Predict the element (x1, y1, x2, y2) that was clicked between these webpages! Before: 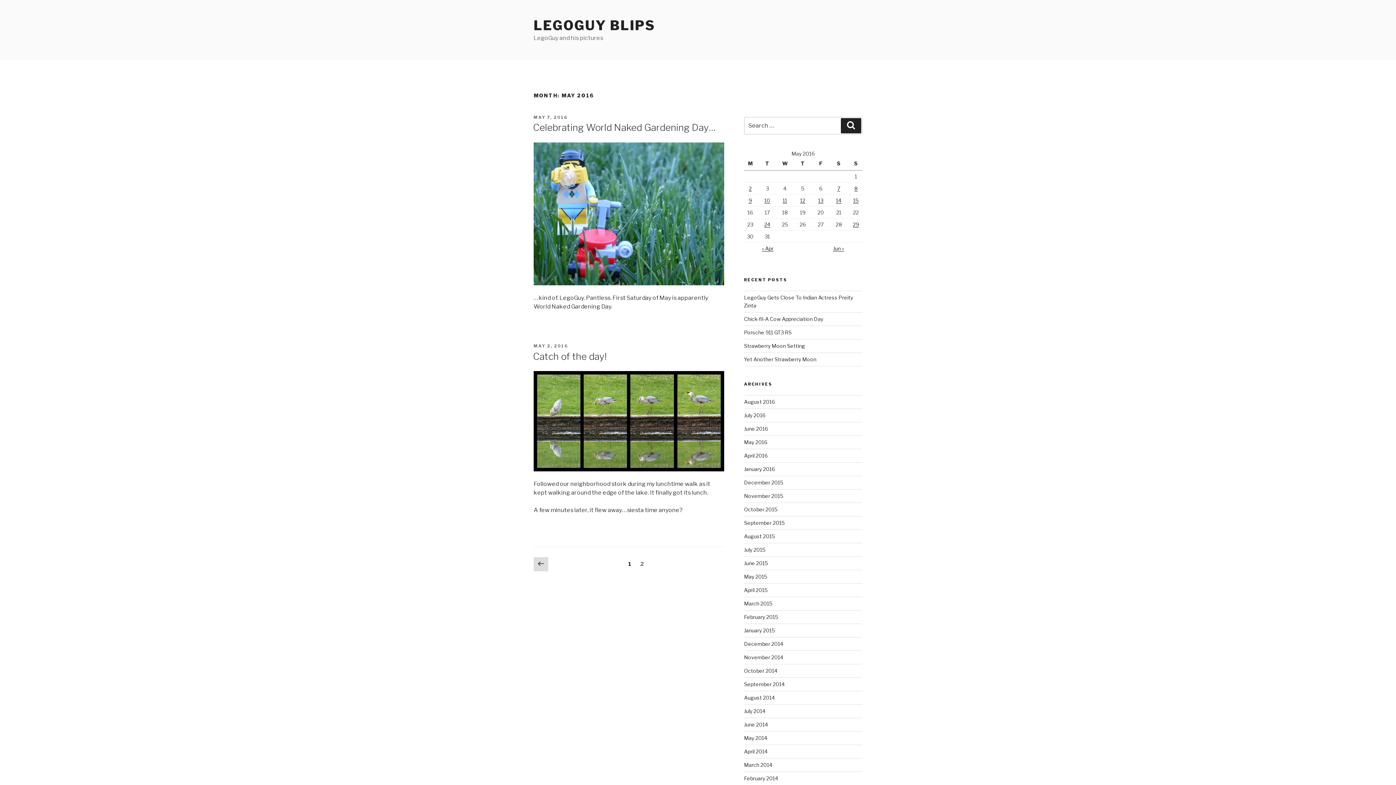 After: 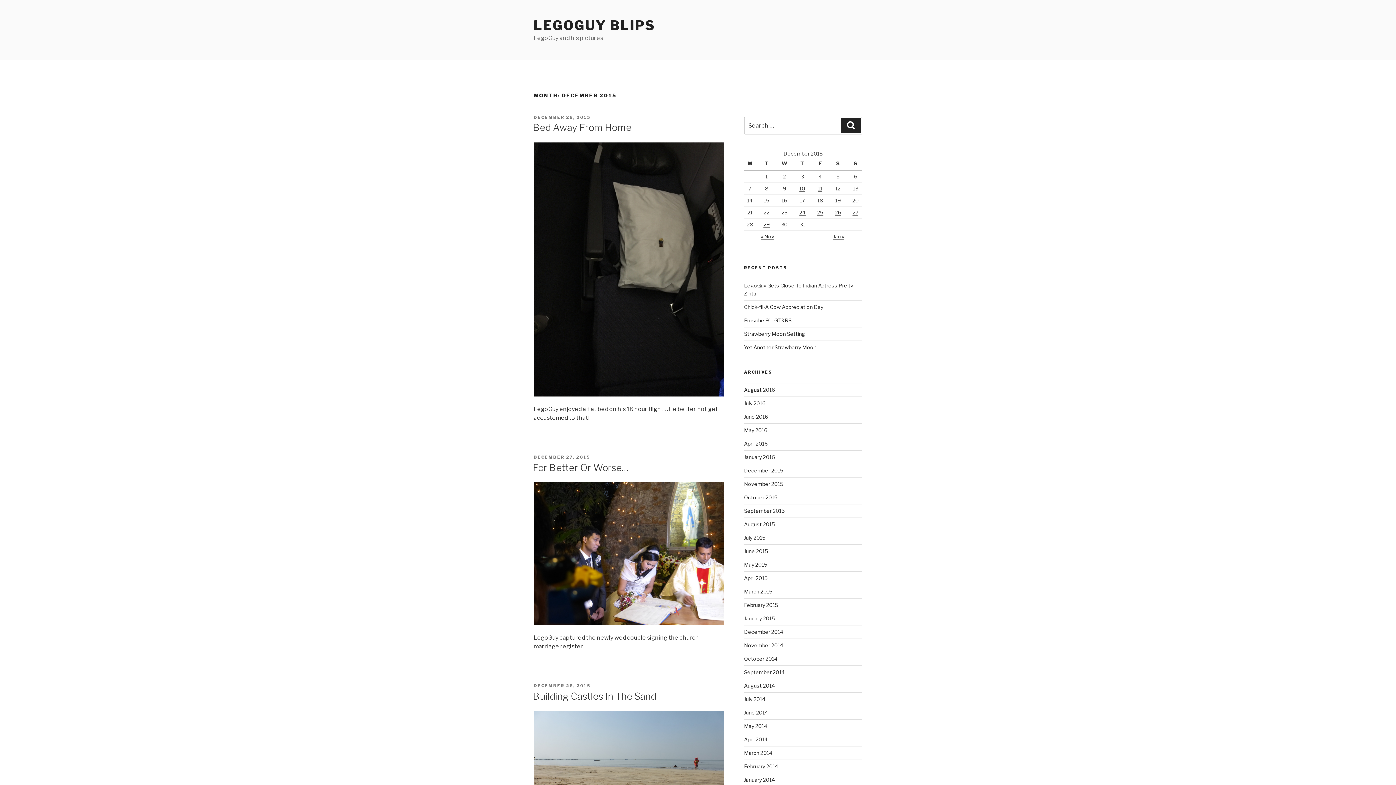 Action: bbox: (744, 479, 783, 485) label: December 2015